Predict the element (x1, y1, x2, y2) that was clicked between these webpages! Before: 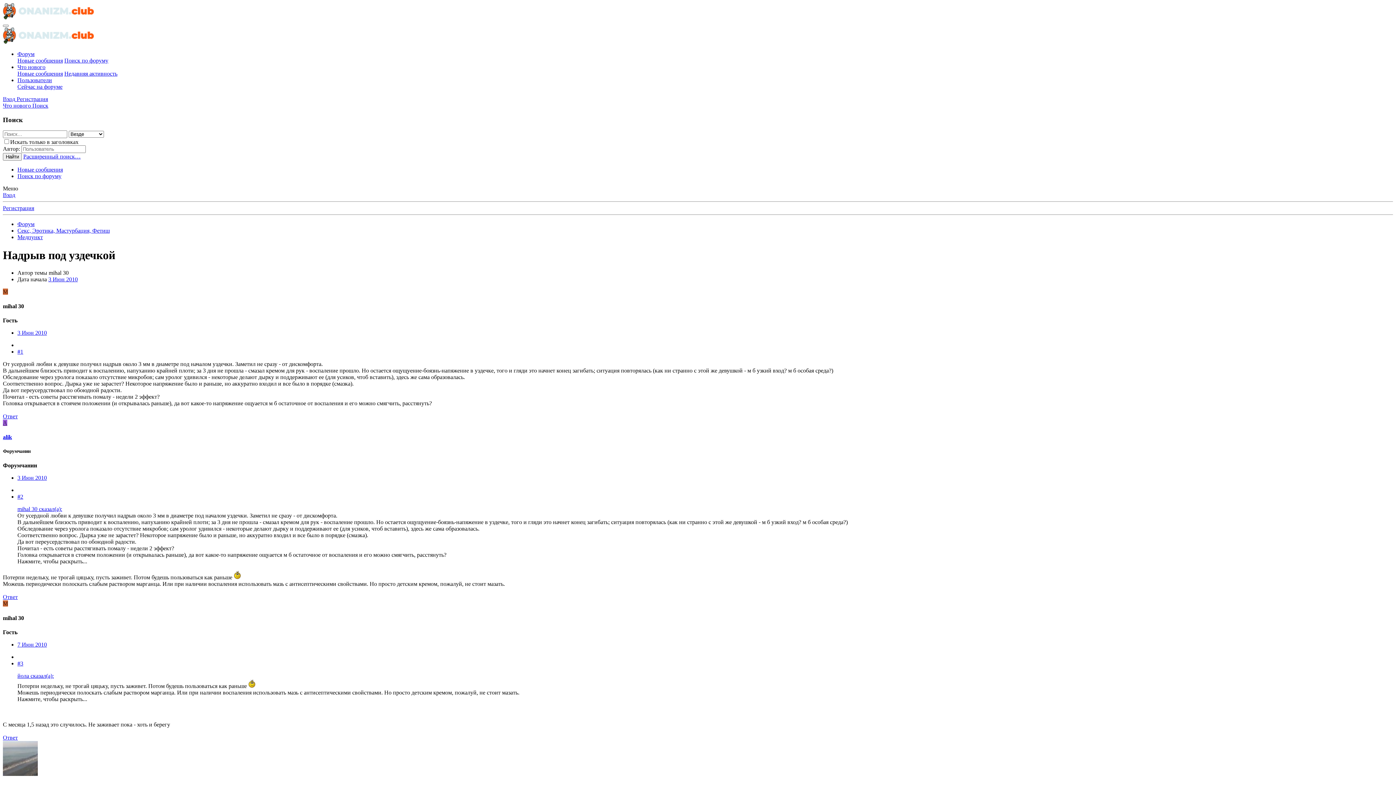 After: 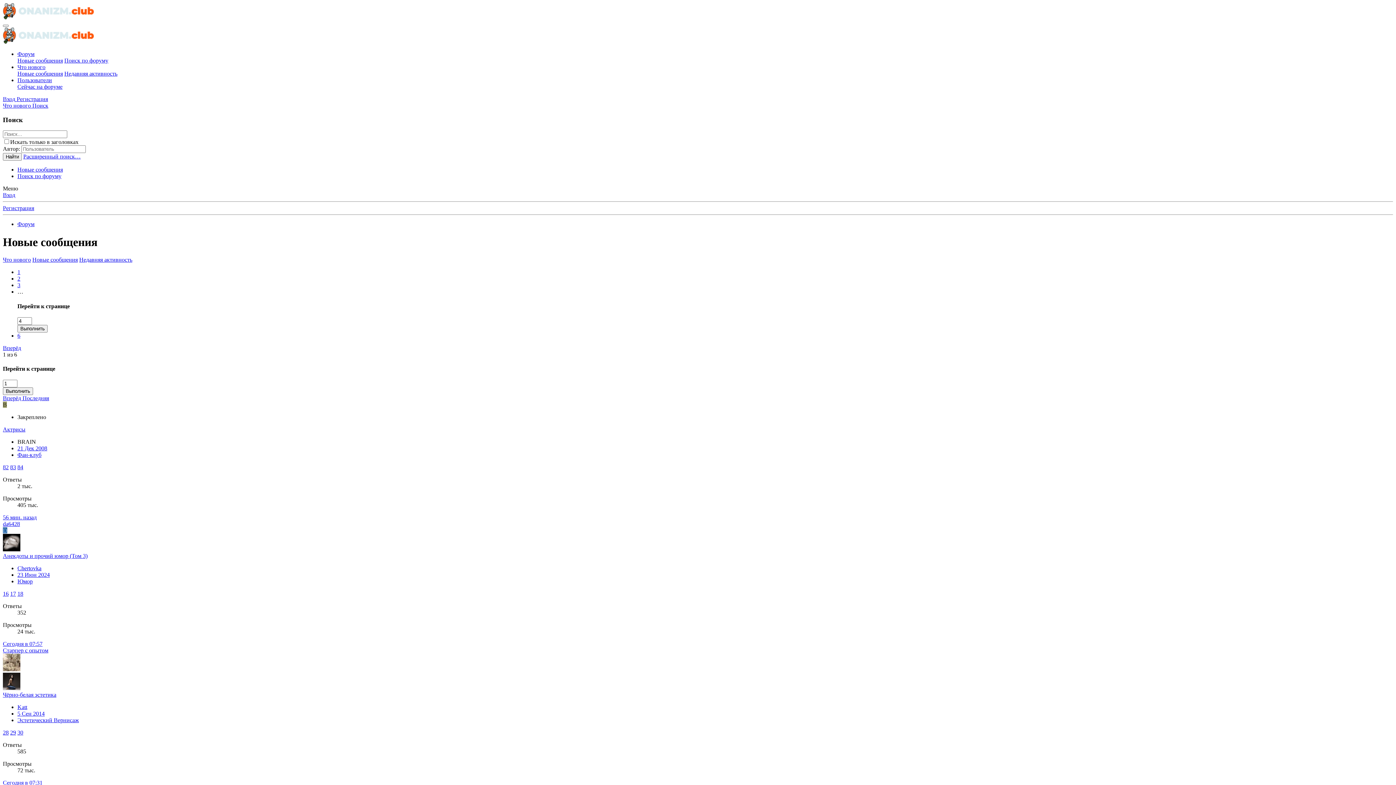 Action: bbox: (17, 57, 62, 63) label: Новые сообщения